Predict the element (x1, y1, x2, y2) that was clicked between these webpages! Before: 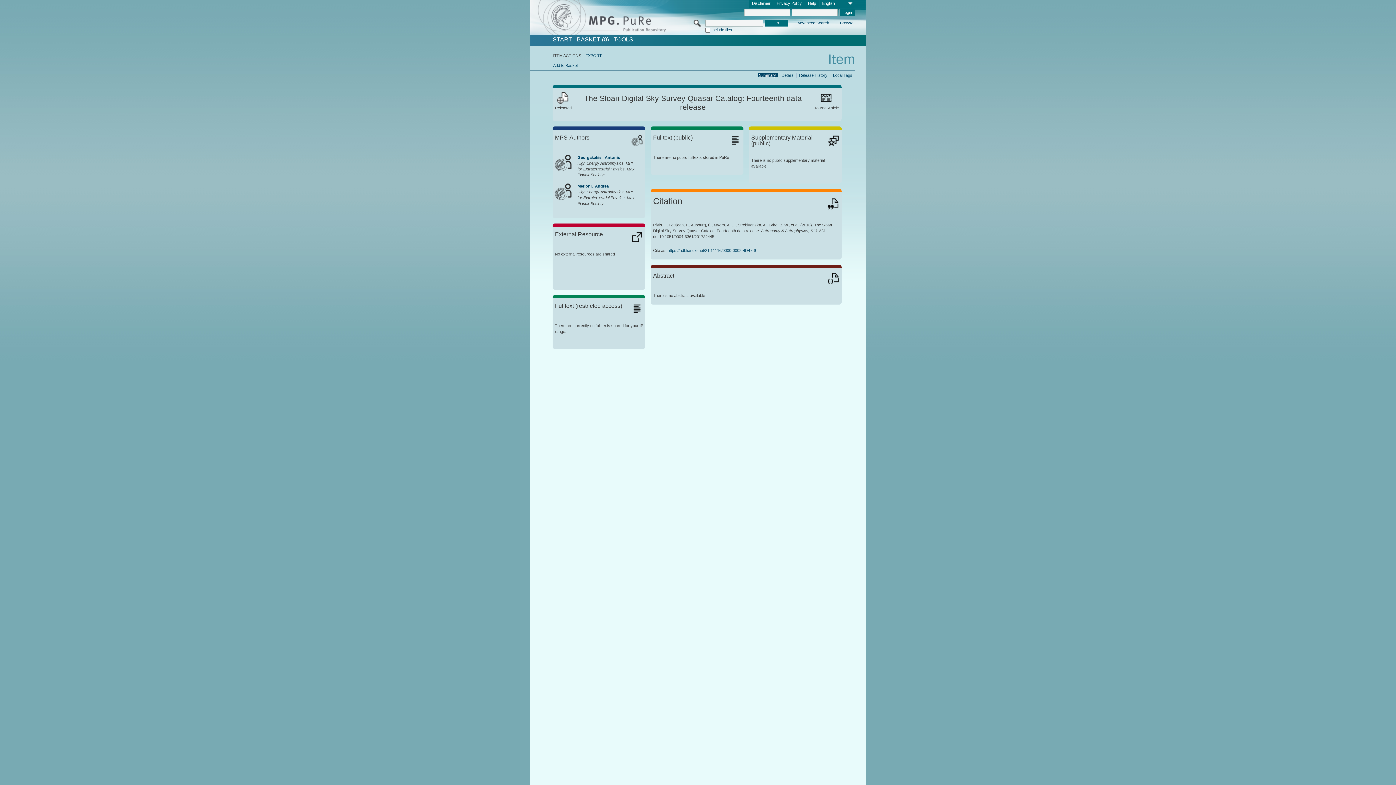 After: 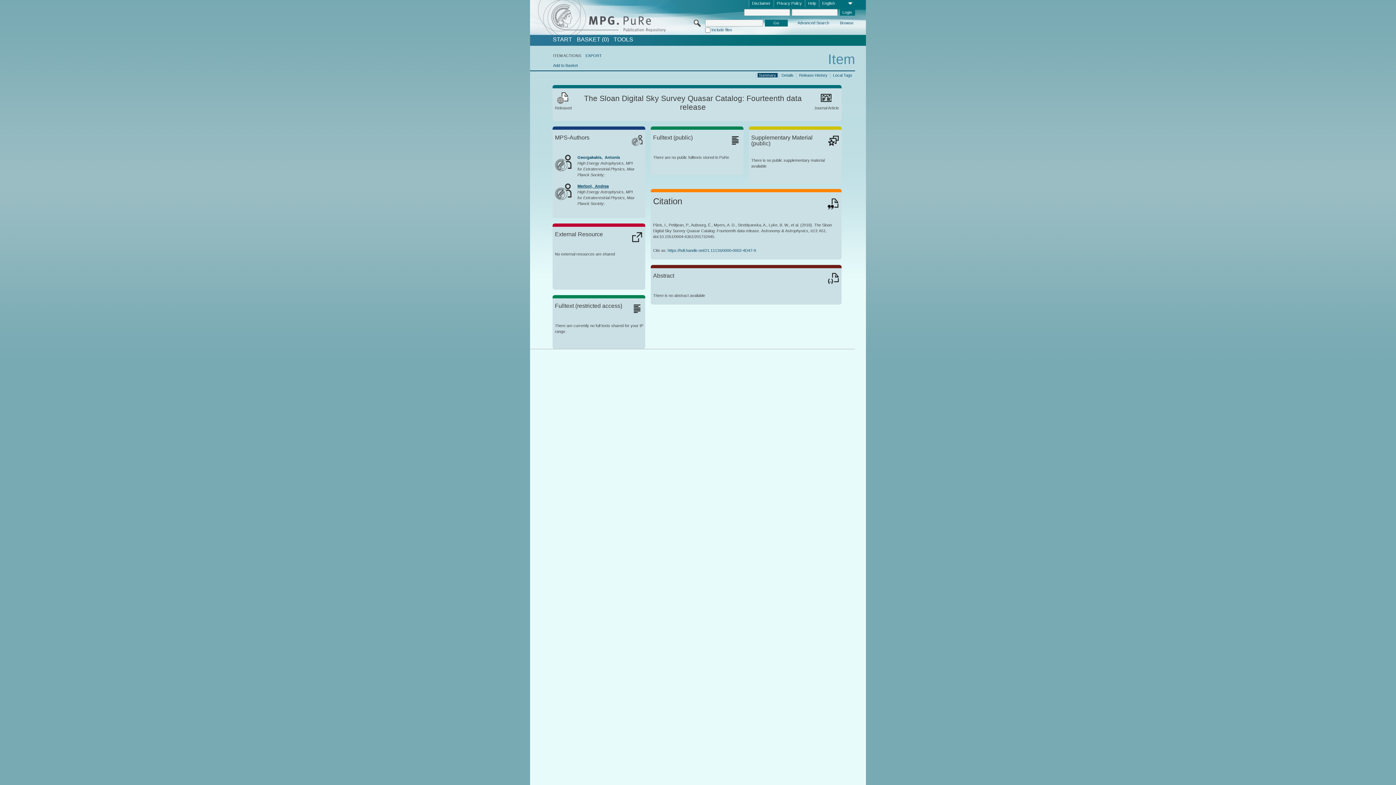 Action: label: Merloni,  Andrea bbox: (577, 183, 608, 188)